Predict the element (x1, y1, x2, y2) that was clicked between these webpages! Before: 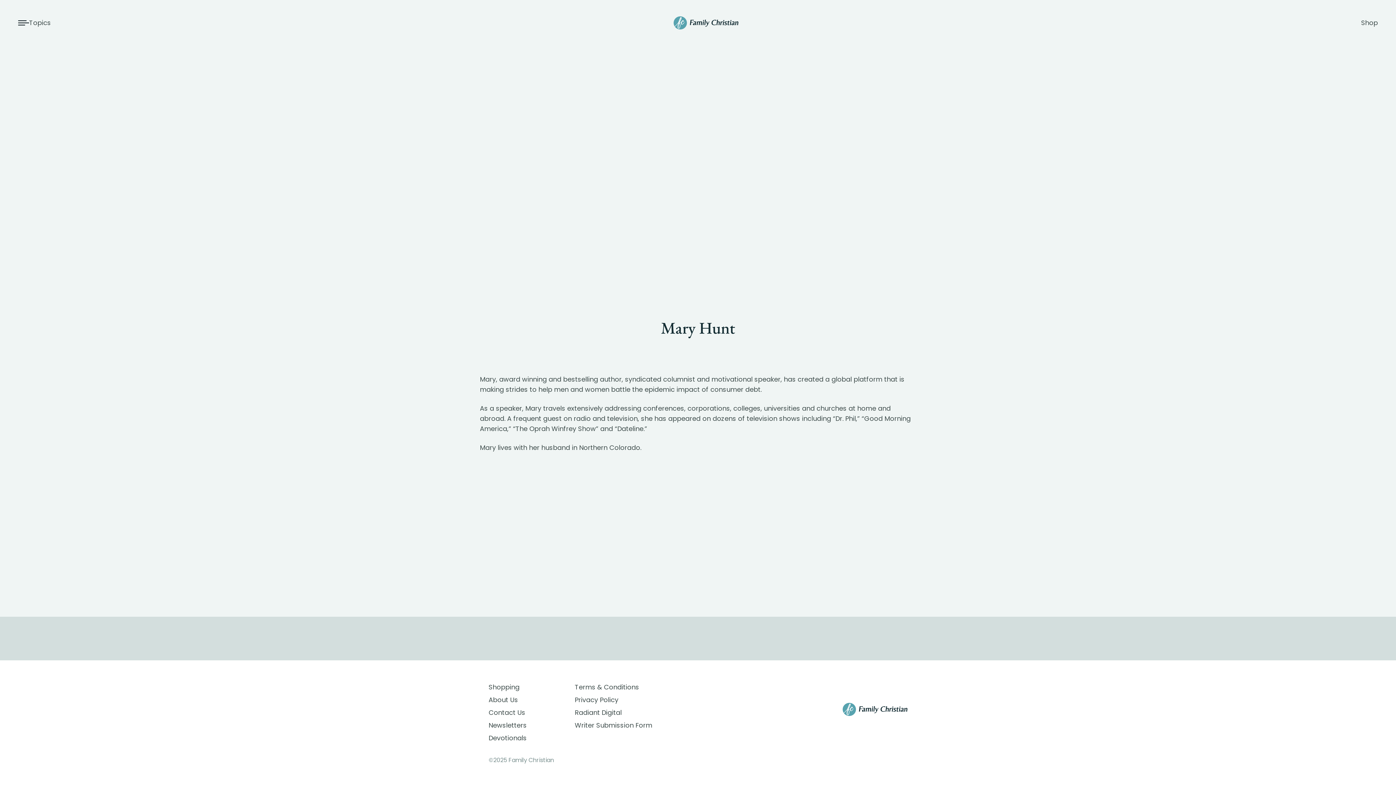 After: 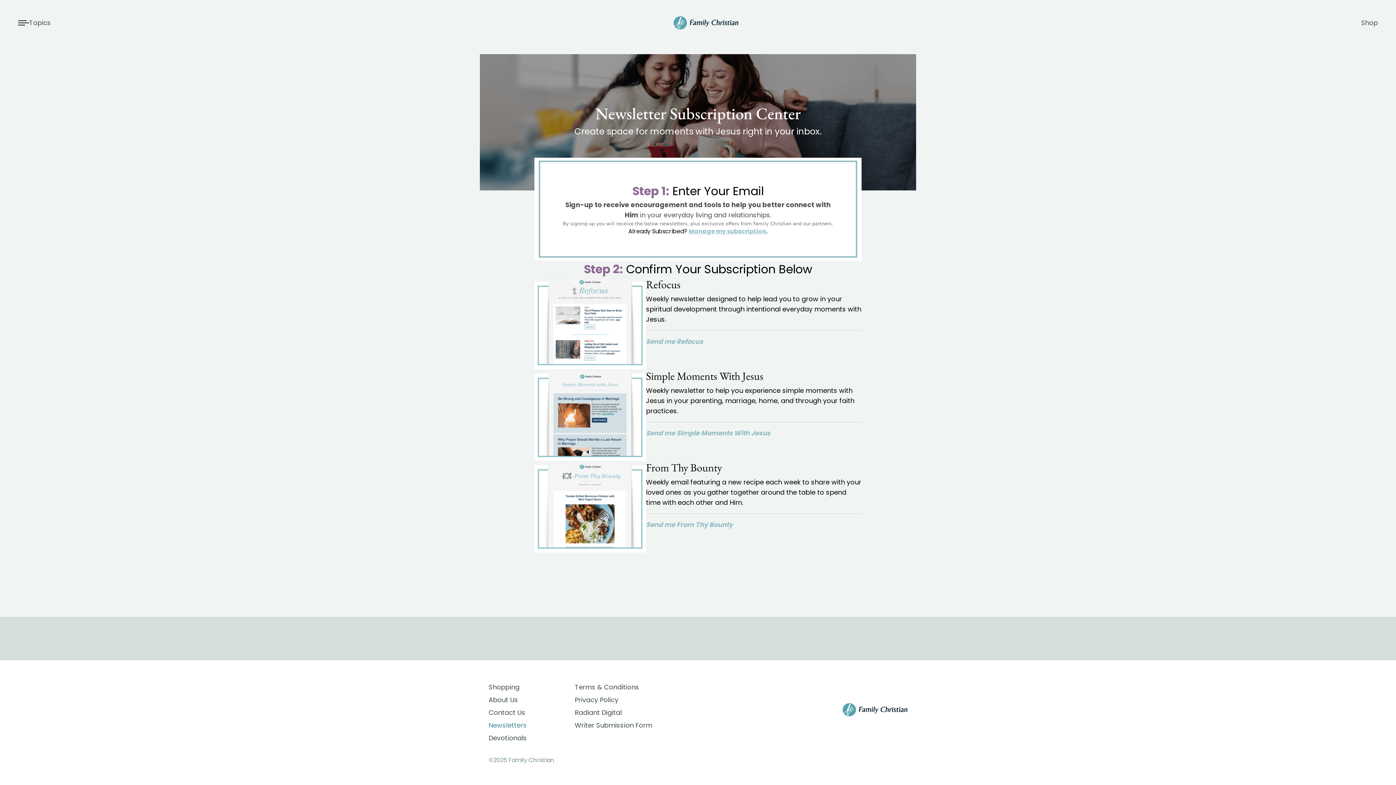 Action: bbox: (488, 721, 526, 730) label: Newsletters